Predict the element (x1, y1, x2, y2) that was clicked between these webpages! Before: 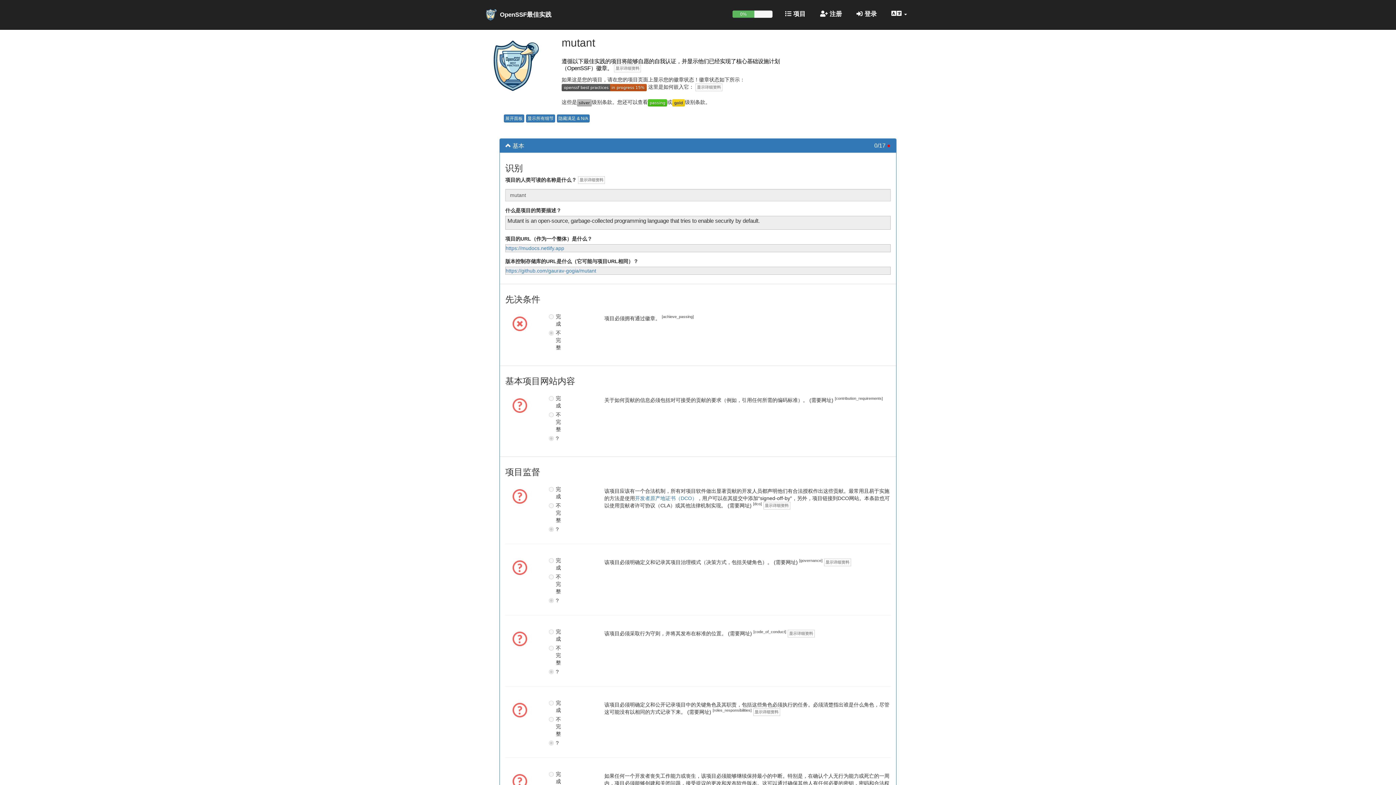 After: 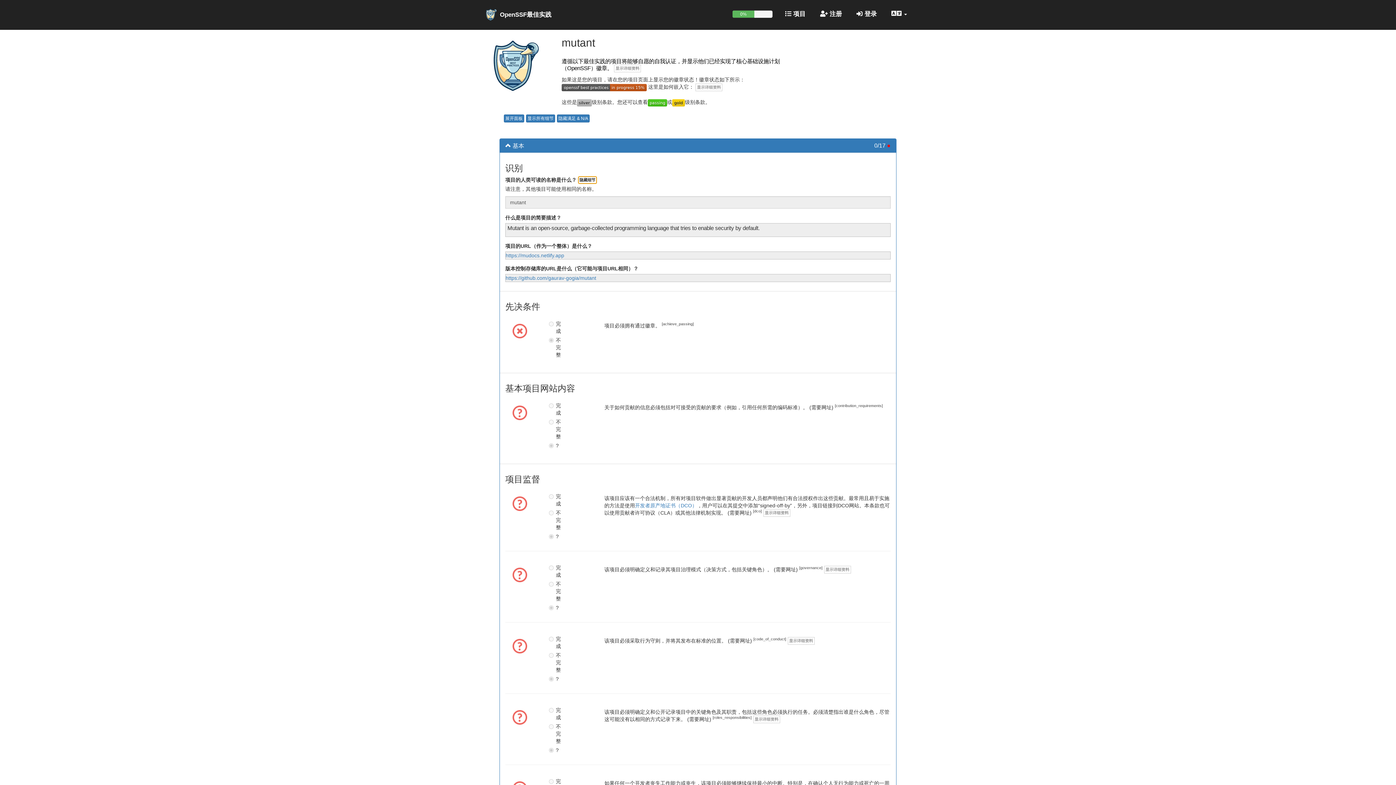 Action: label: 显示详细资料 bbox: (578, 176, 605, 184)